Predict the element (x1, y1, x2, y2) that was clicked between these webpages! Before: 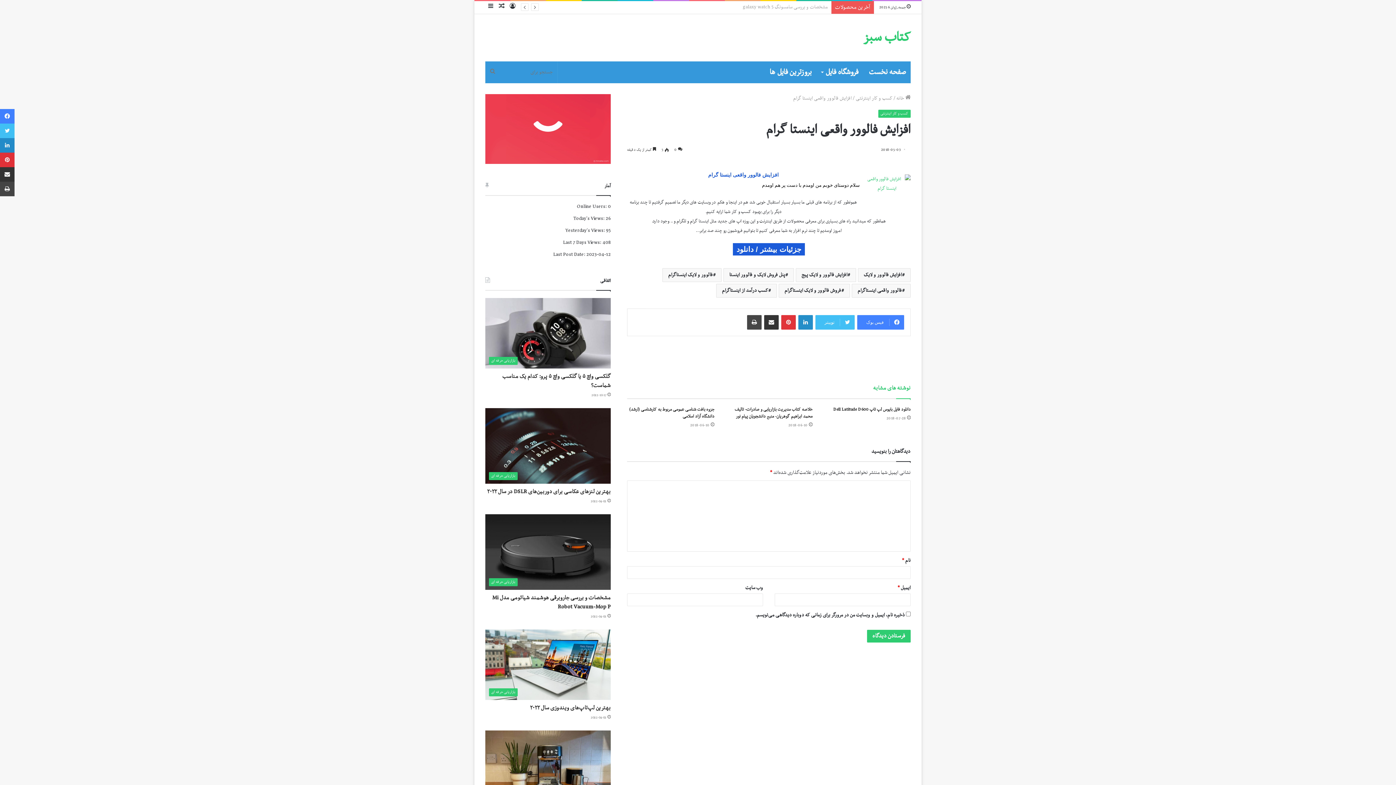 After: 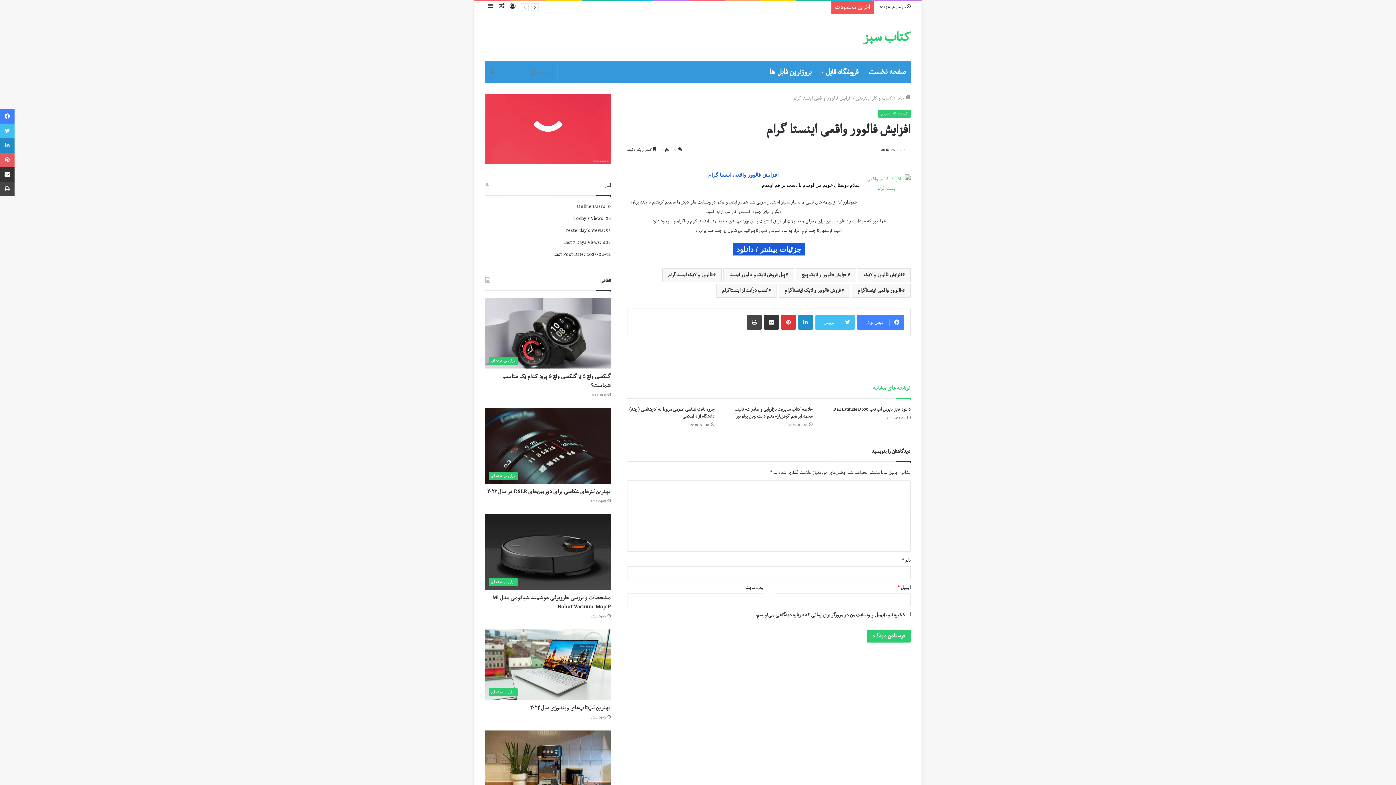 Action: label: ‫پین‌ترست bbox: (0, 152, 14, 167)